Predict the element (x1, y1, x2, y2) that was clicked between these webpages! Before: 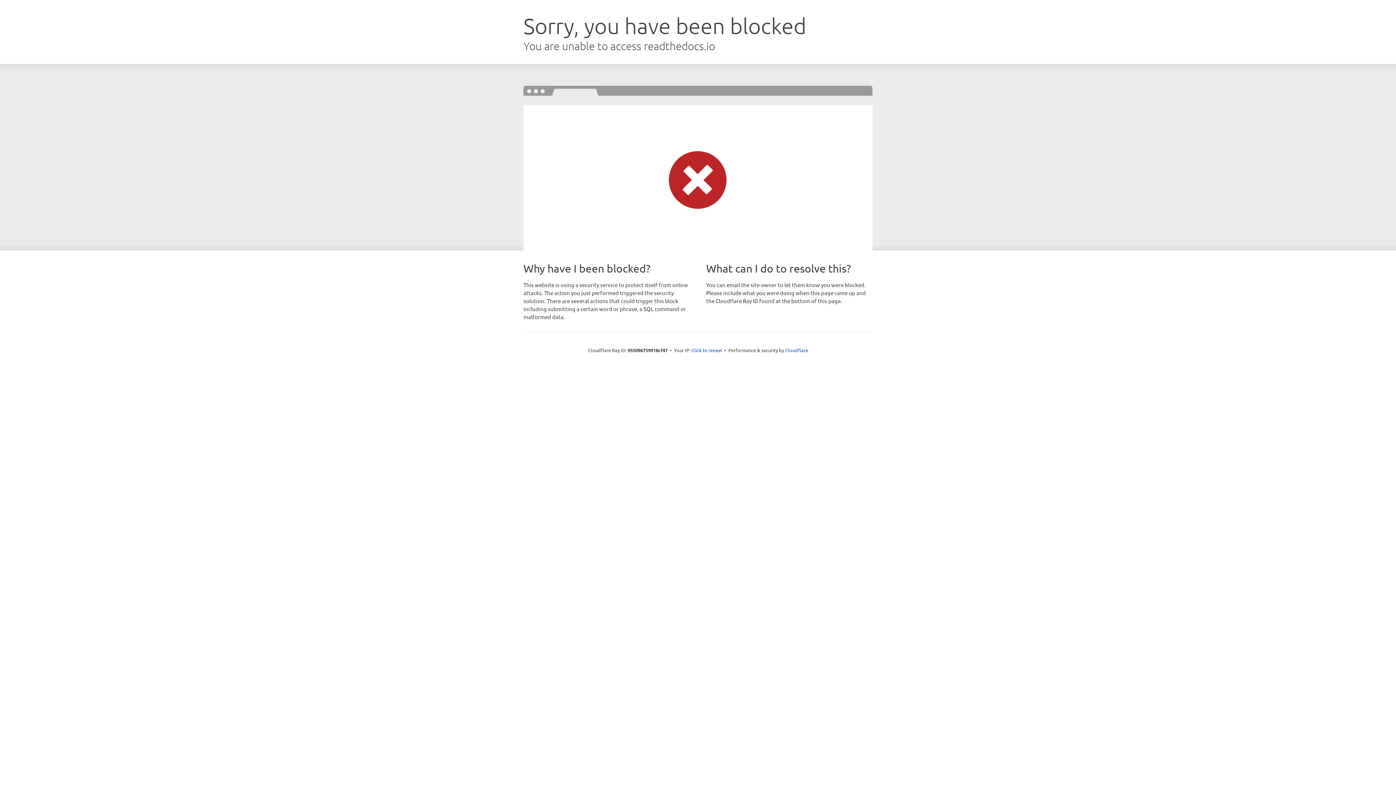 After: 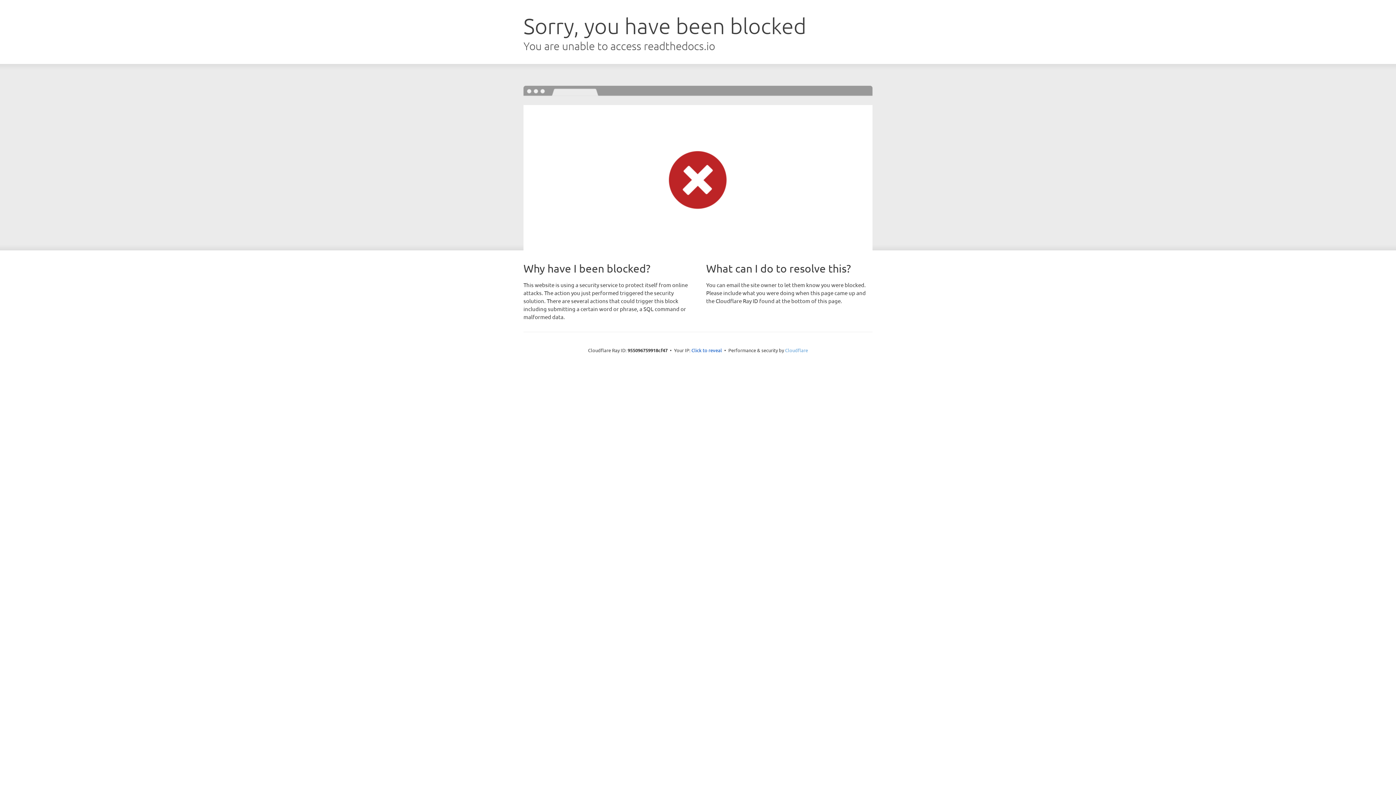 Action: label: Cloudflare bbox: (785, 347, 808, 353)